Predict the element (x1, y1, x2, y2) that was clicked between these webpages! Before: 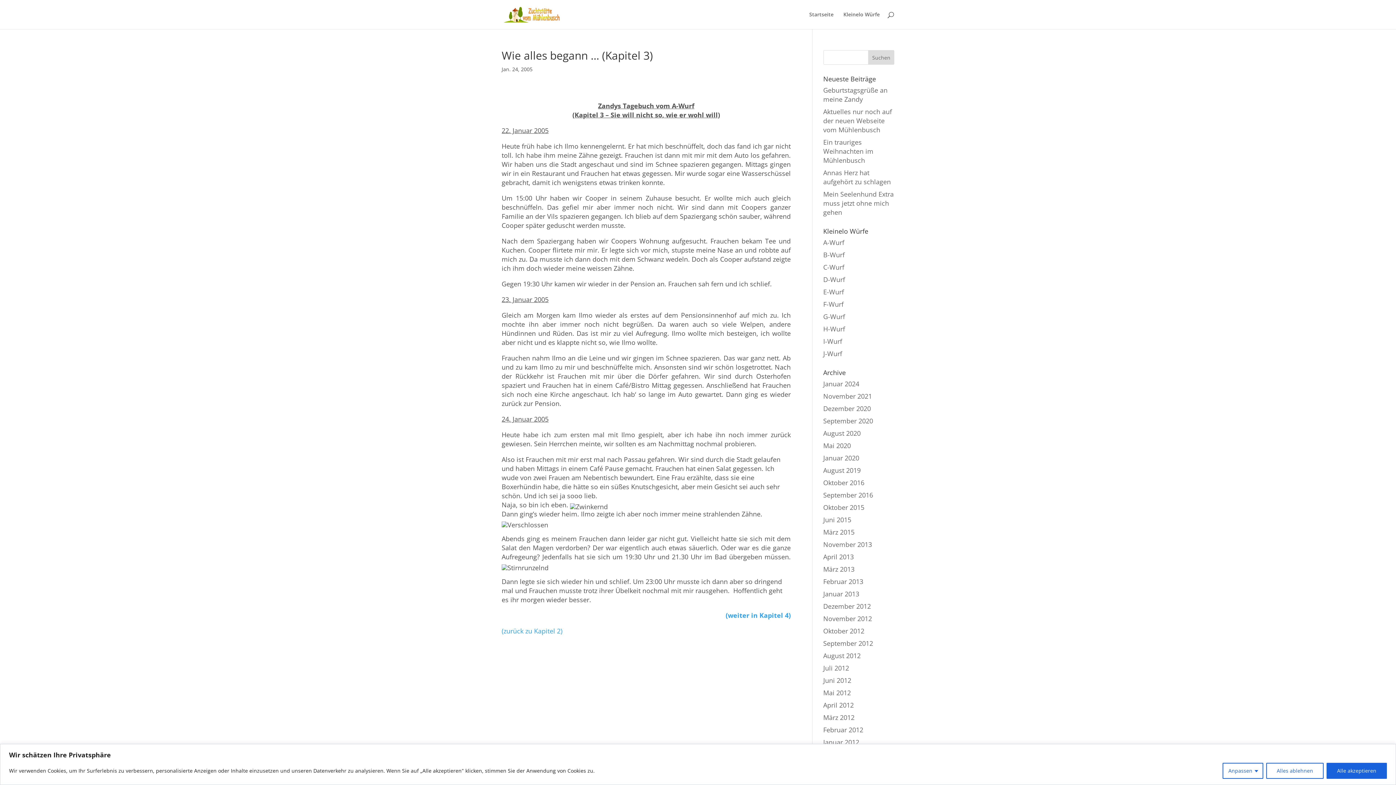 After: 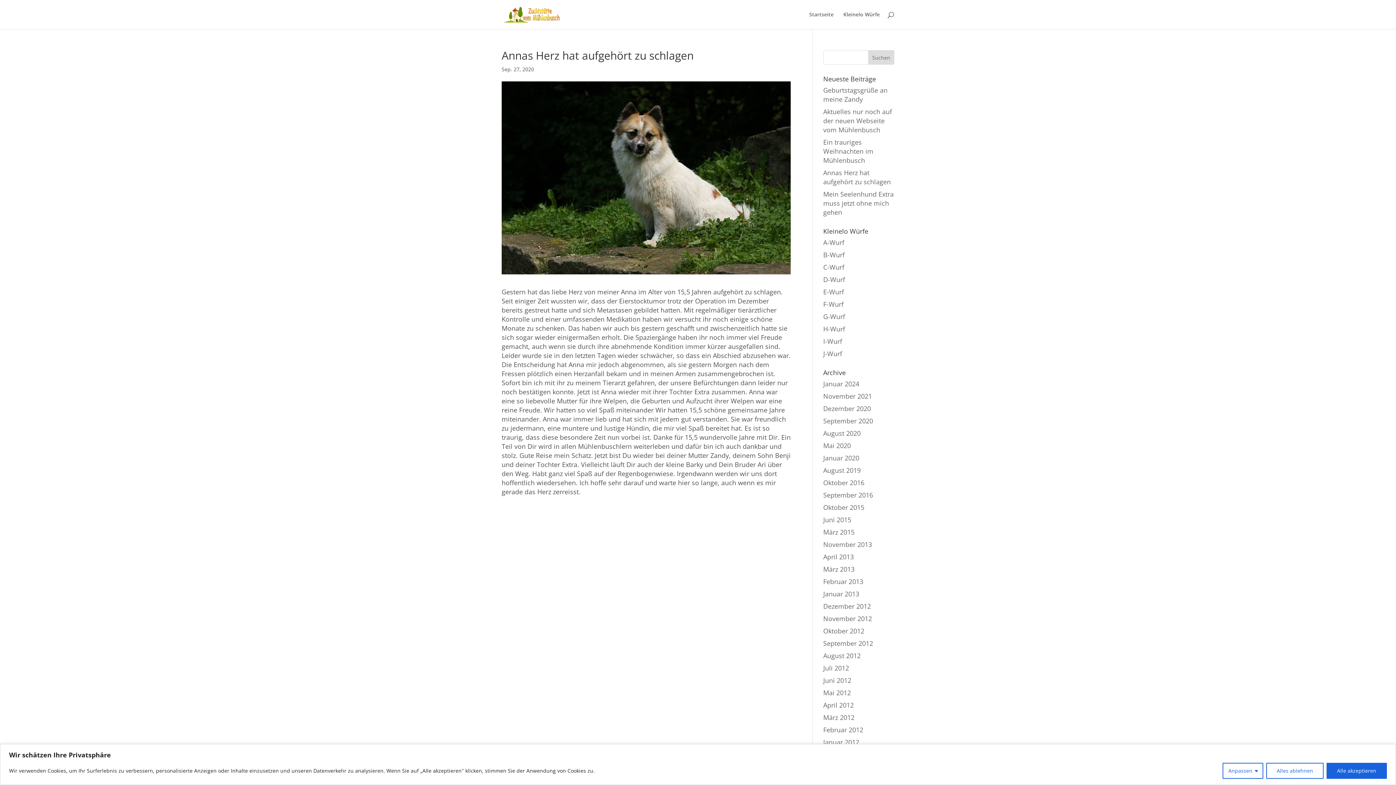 Action: bbox: (823, 168, 891, 186) label: Annas Herz hat aufgehört zu schlagen